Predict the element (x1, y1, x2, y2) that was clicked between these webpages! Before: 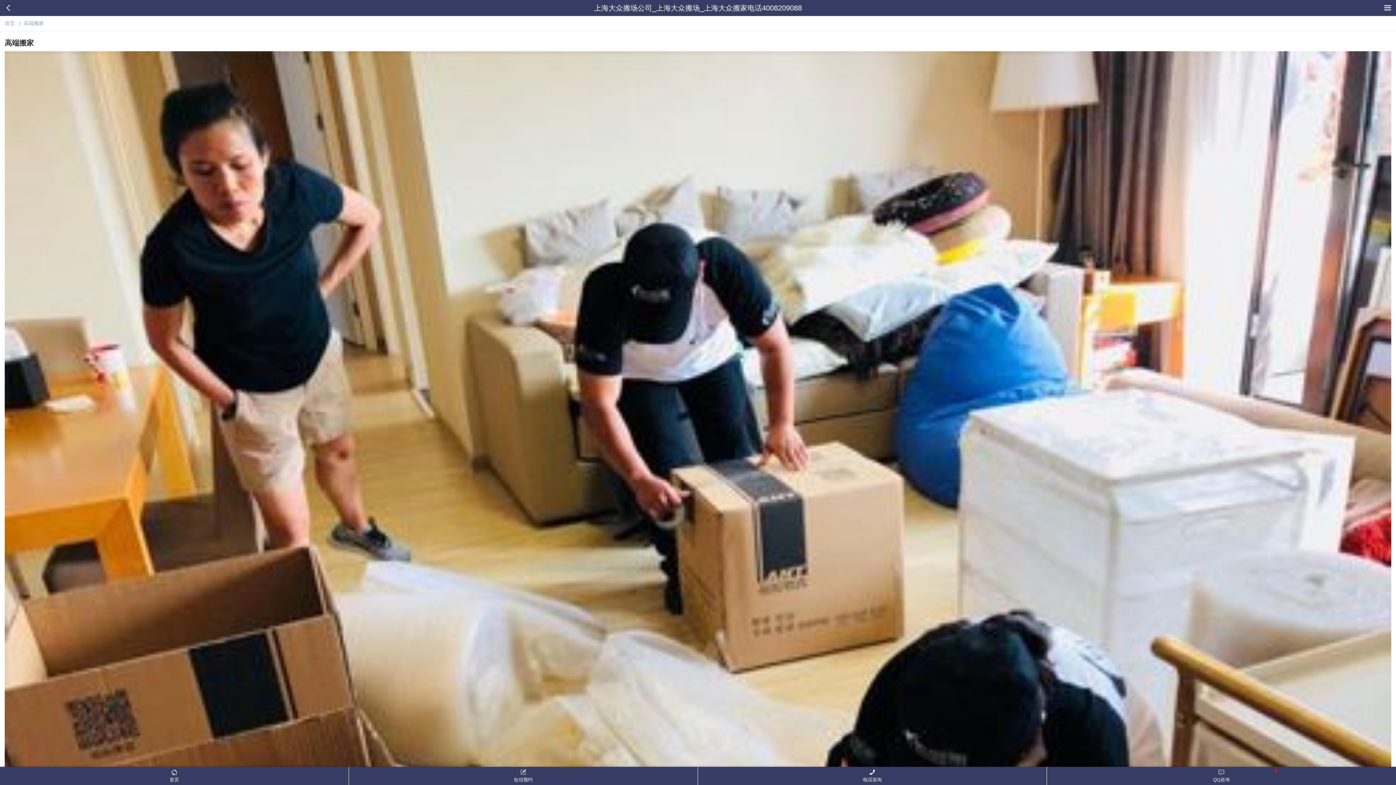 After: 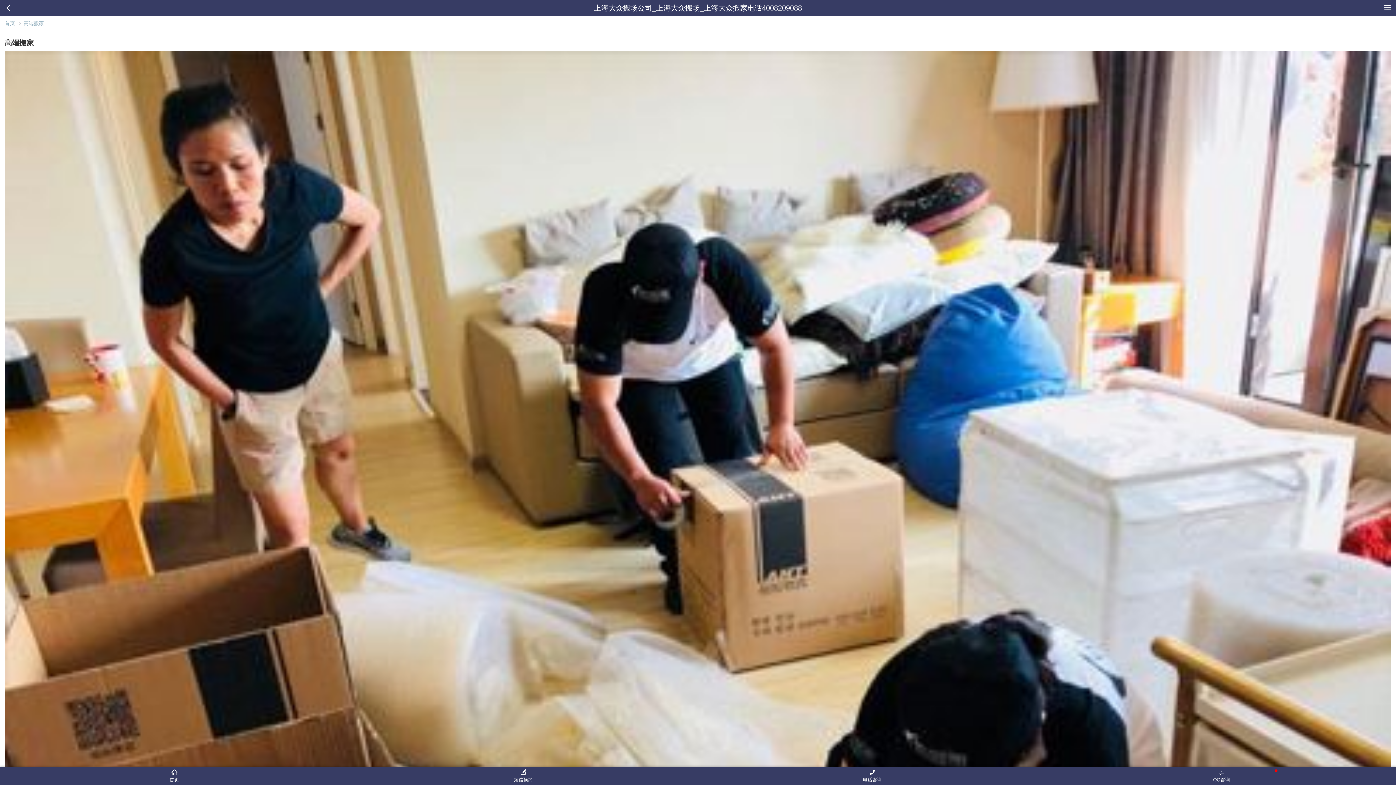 Action: label: 电话咨询 bbox: (698, 767, 1047, 785)